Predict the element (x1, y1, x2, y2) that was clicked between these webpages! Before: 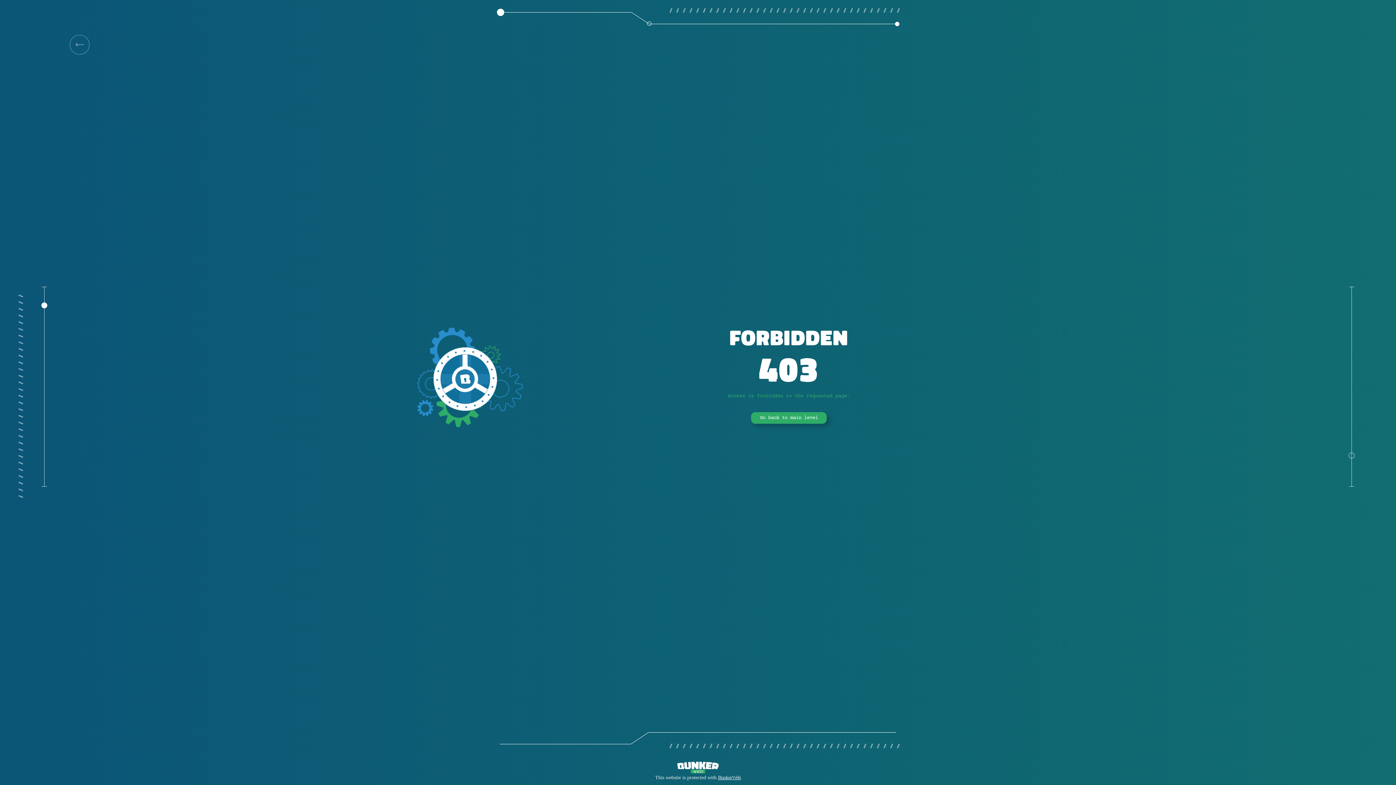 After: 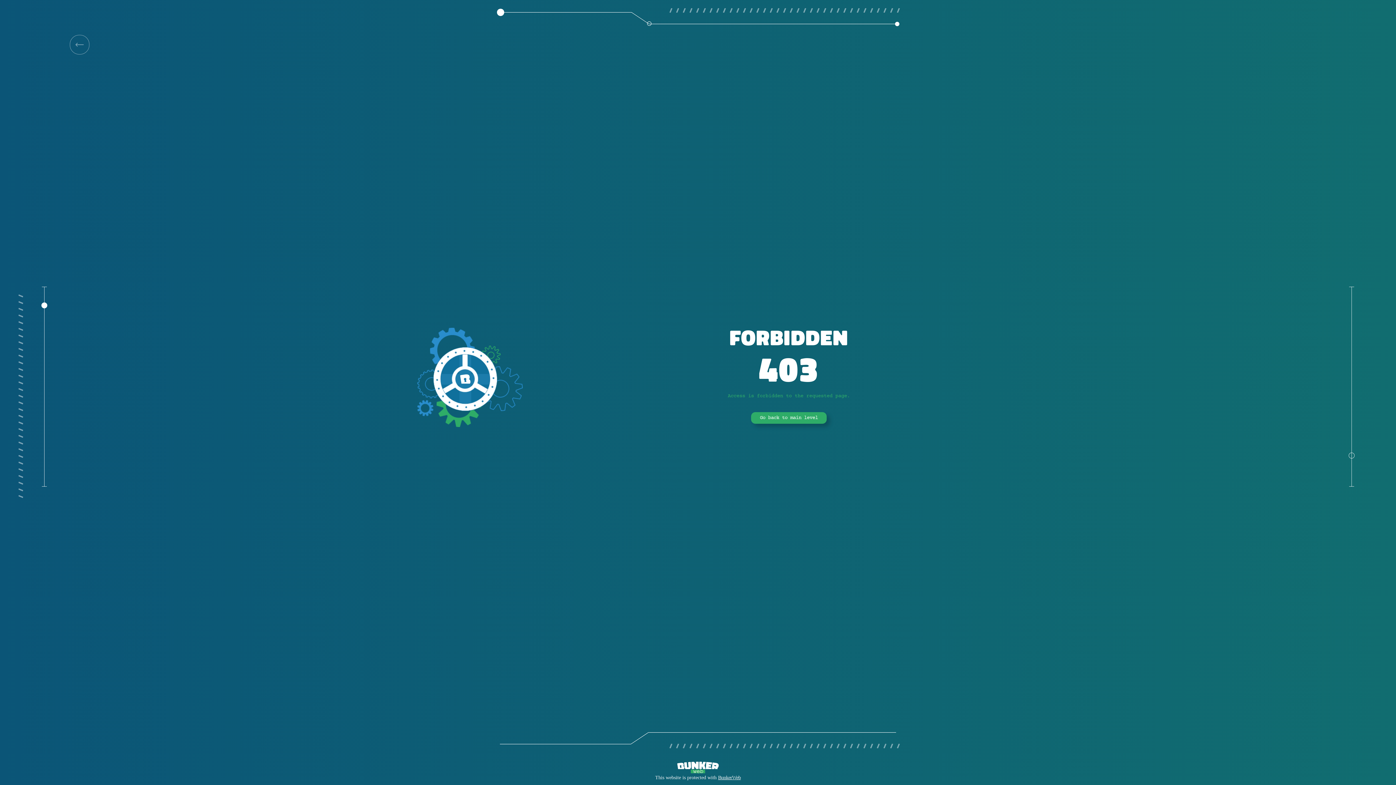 Action: bbox: (751, 412, 826, 424) label: Go back to main level